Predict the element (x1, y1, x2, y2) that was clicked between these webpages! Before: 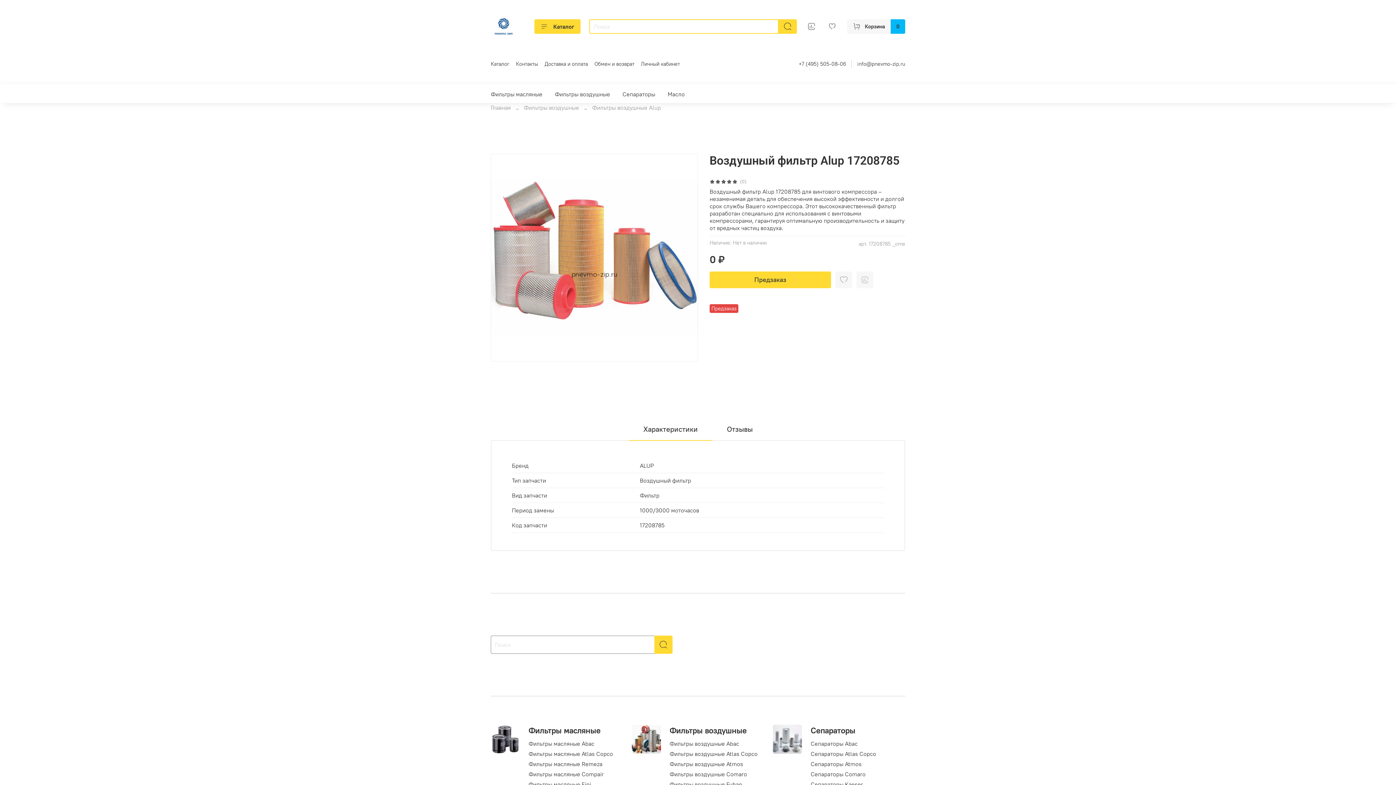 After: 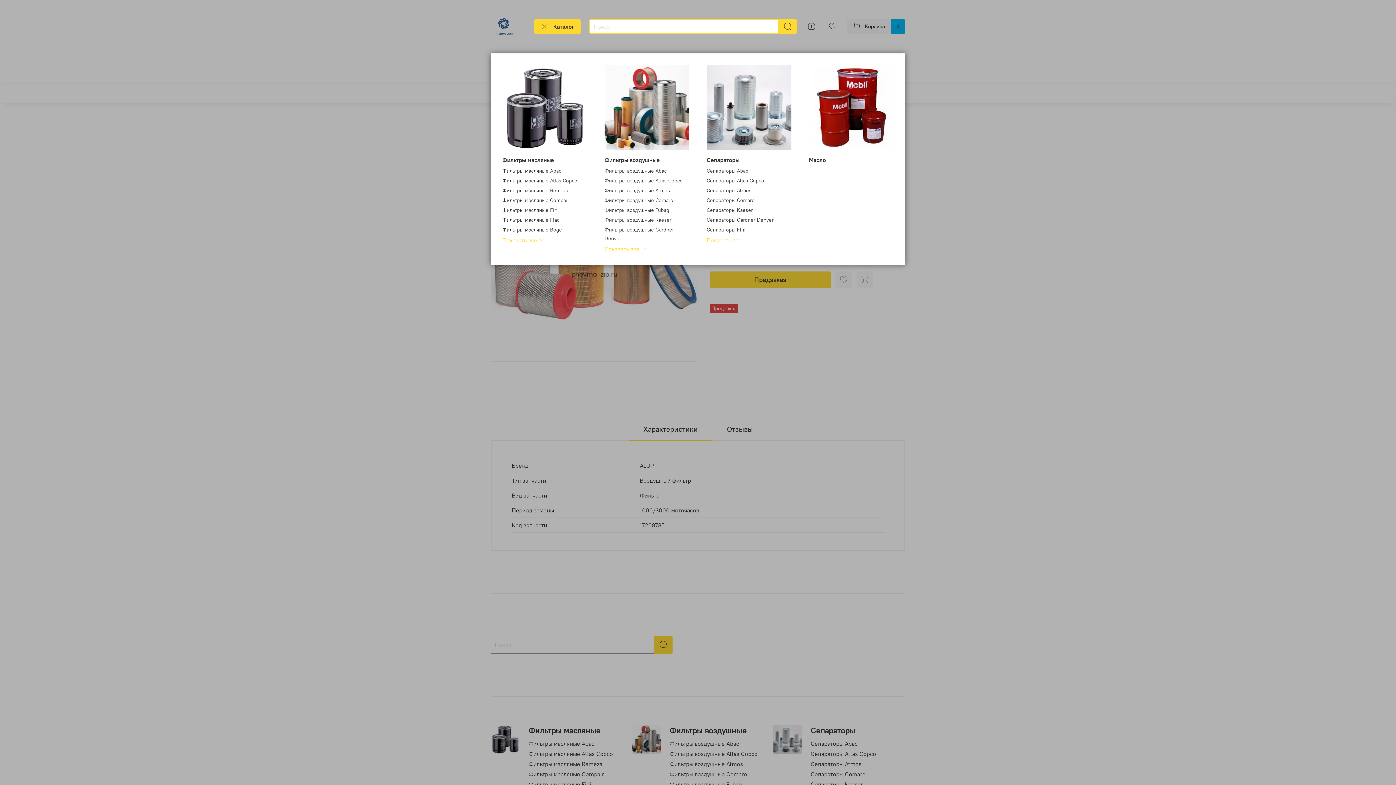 Action: bbox: (534, 19, 580, 33) label: Каталог